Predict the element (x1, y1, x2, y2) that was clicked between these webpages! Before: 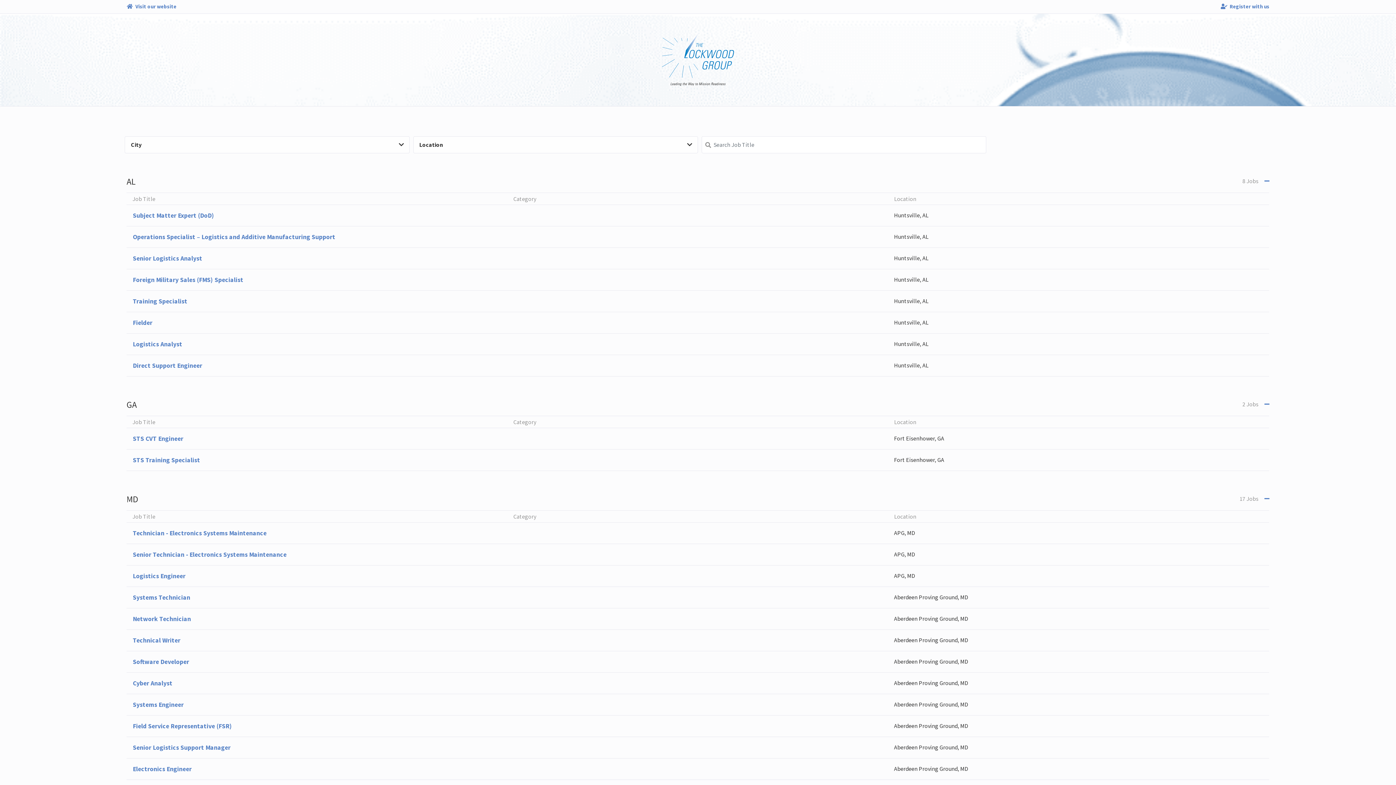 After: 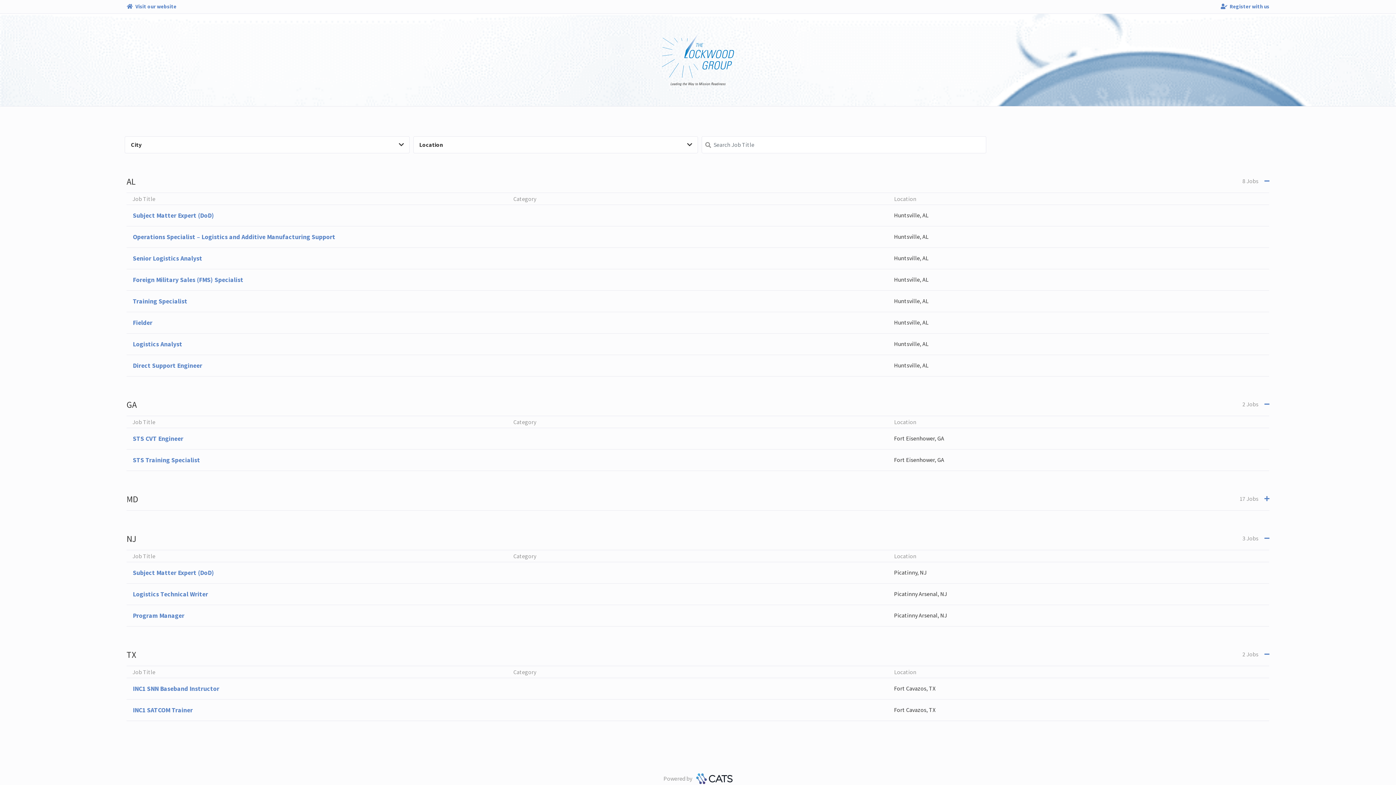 Action: bbox: (1264, 495, 1269, 502)